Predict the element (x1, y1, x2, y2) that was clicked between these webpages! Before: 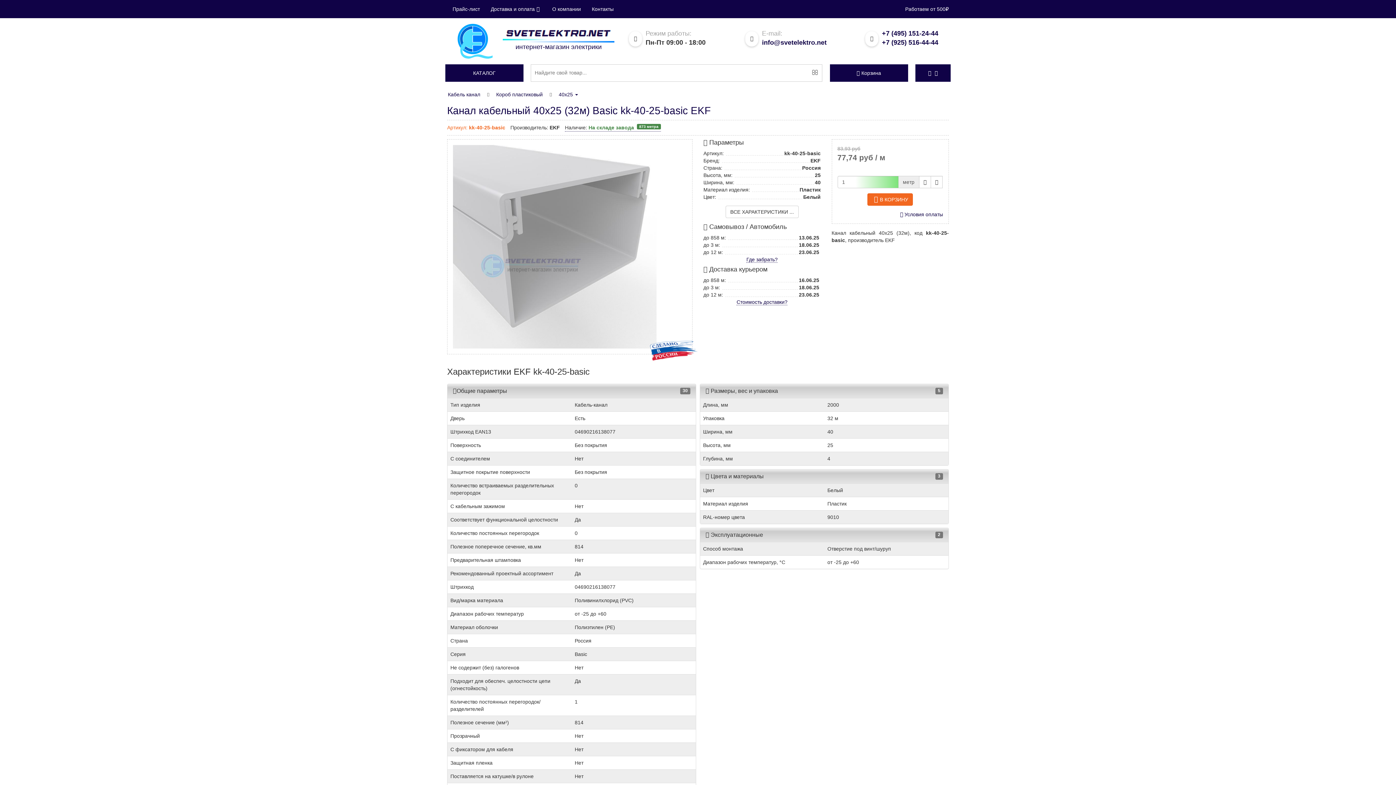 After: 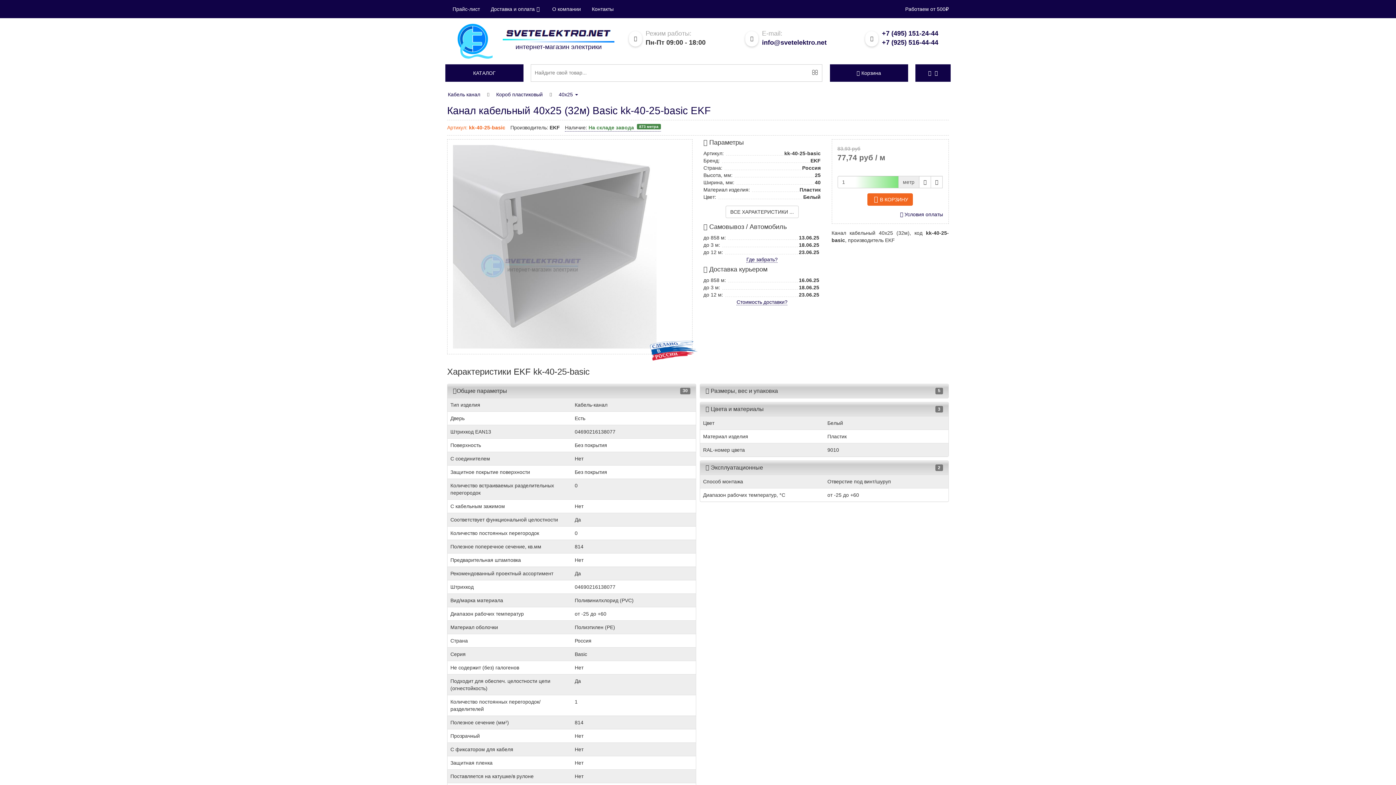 Action: bbox: (705, 388, 778, 394) label:  Размеры, вес и упаковка
5